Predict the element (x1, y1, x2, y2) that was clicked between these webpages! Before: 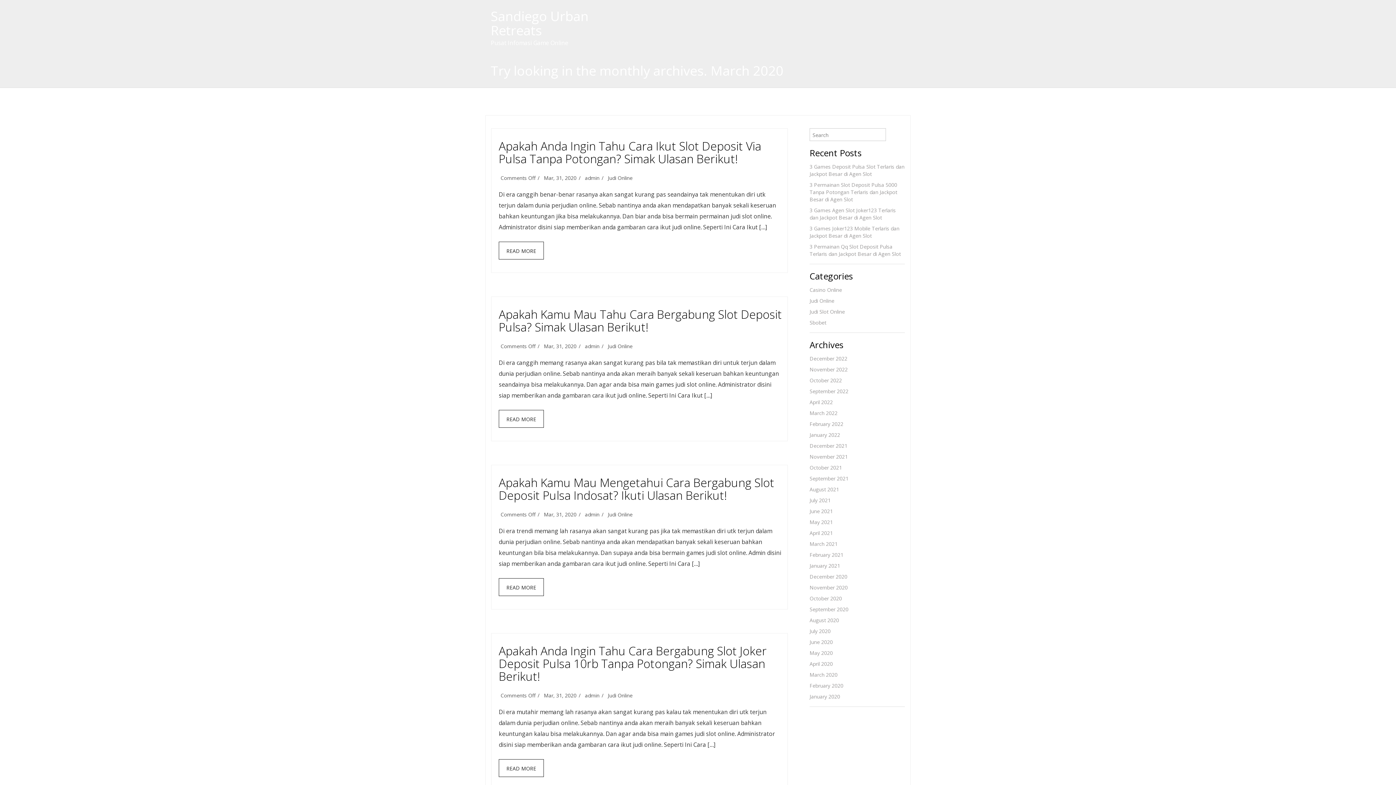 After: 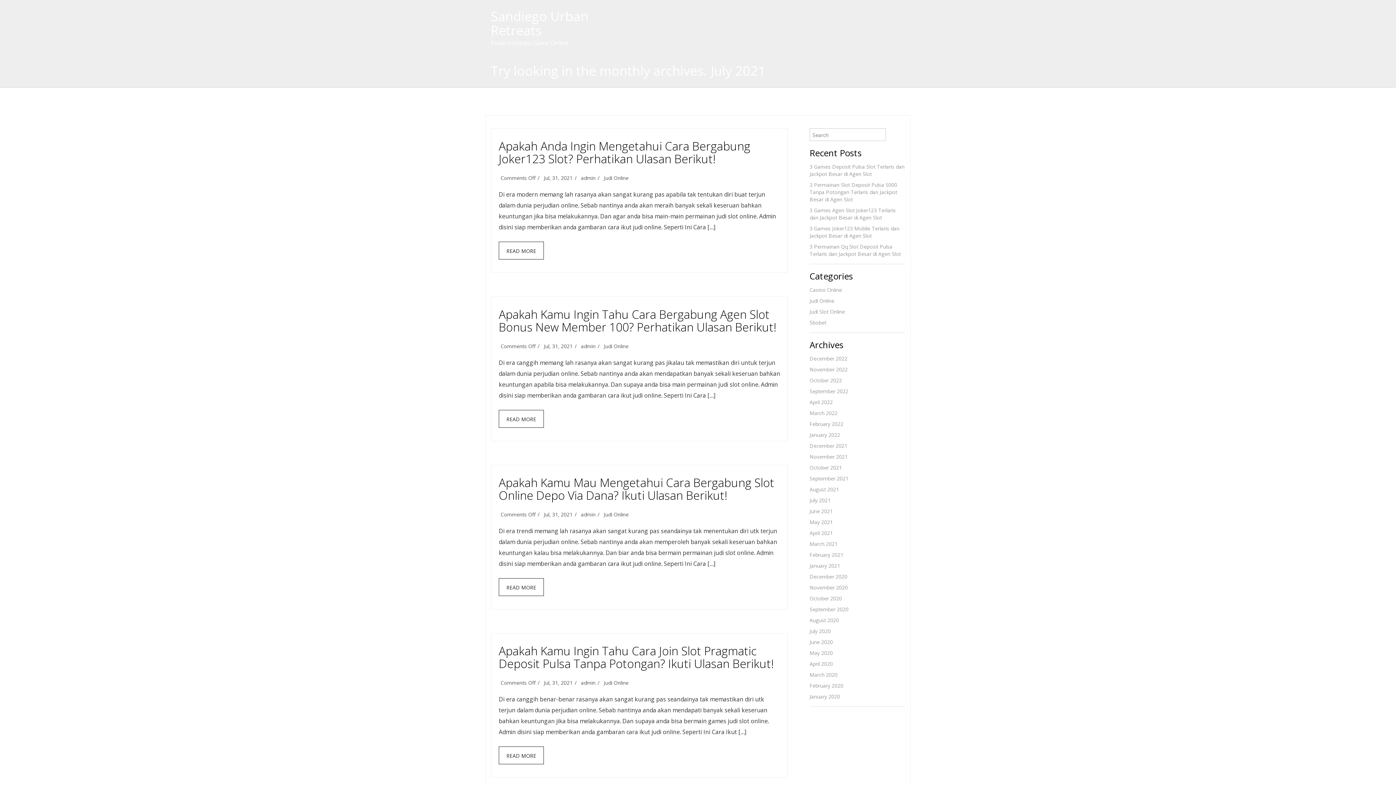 Action: bbox: (809, 497, 830, 504) label: July 2021